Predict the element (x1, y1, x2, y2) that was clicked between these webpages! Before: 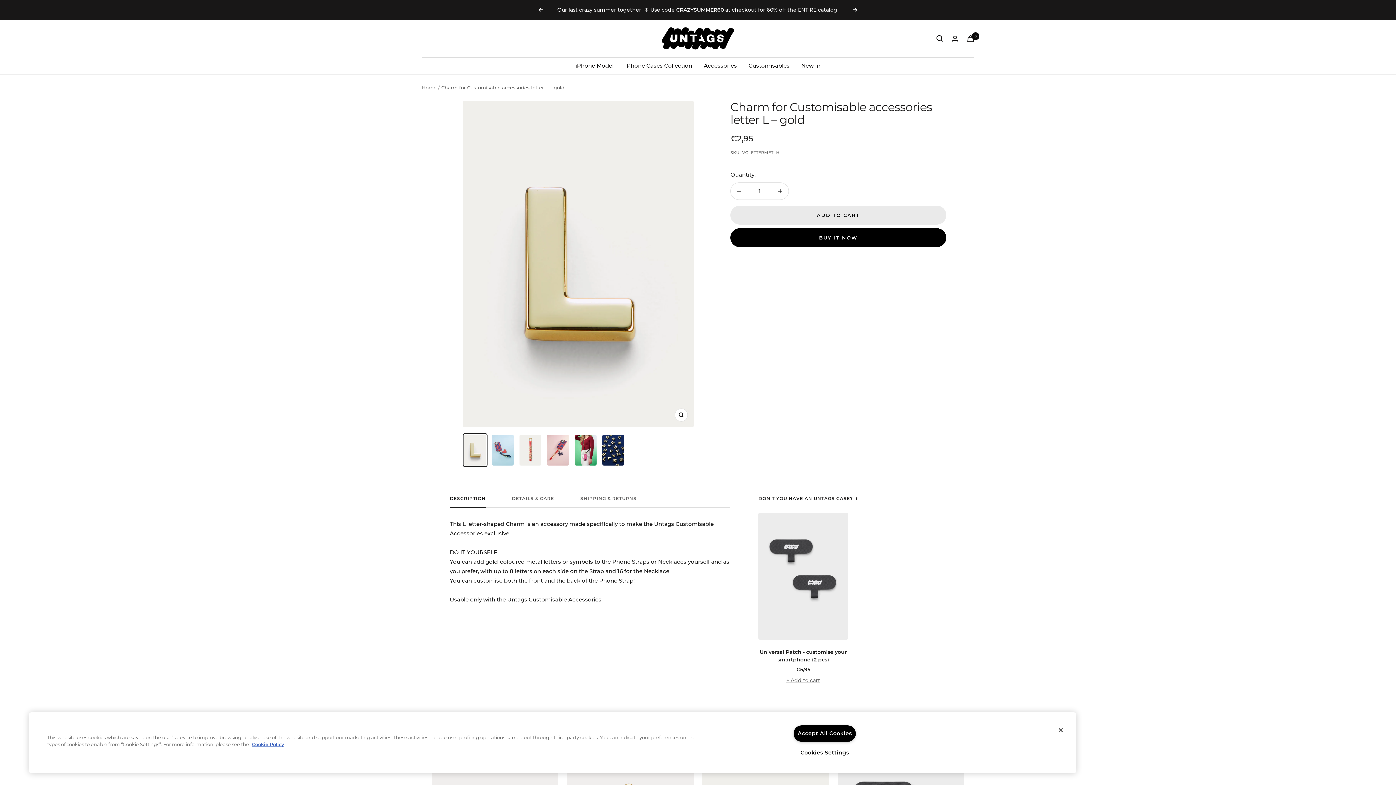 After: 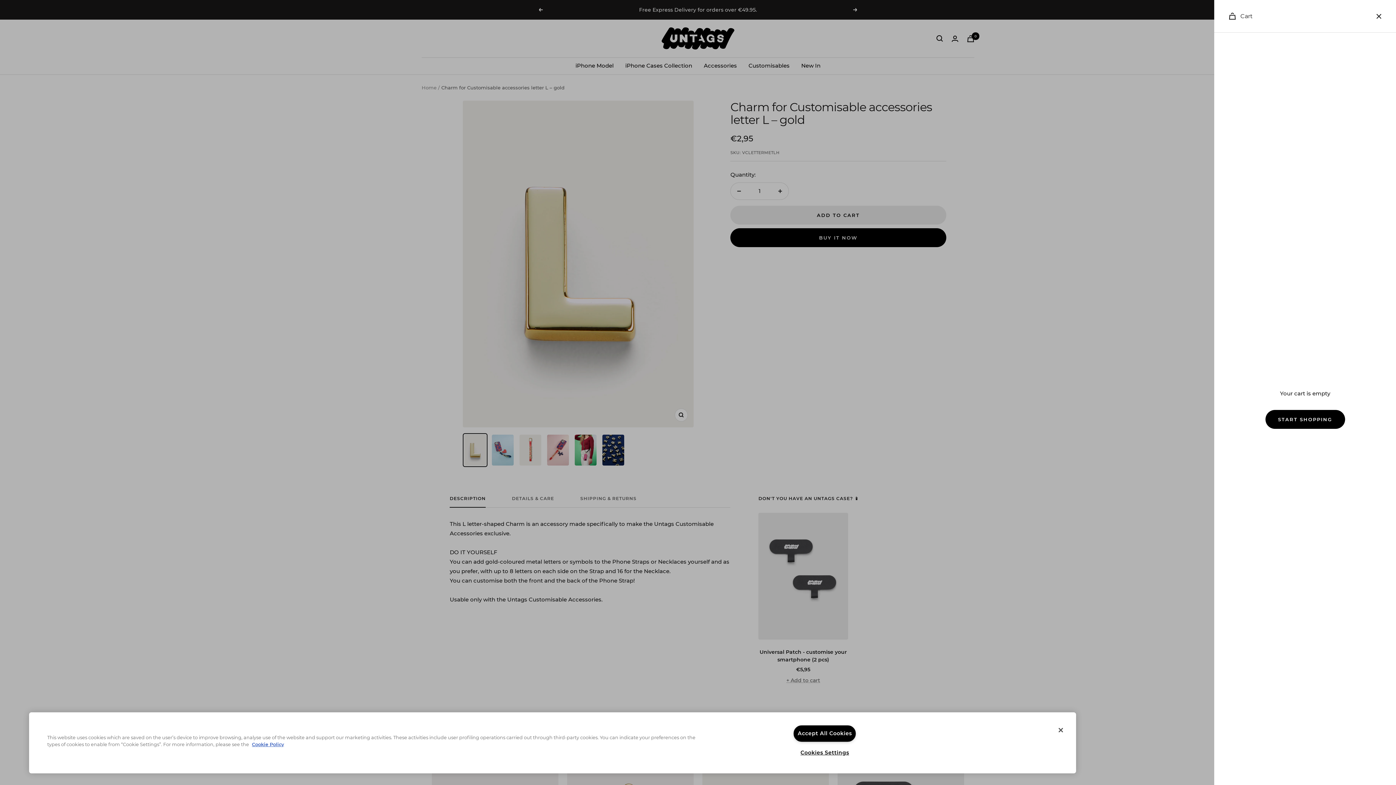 Action: bbox: (967, 35, 974, 42) label: Cart